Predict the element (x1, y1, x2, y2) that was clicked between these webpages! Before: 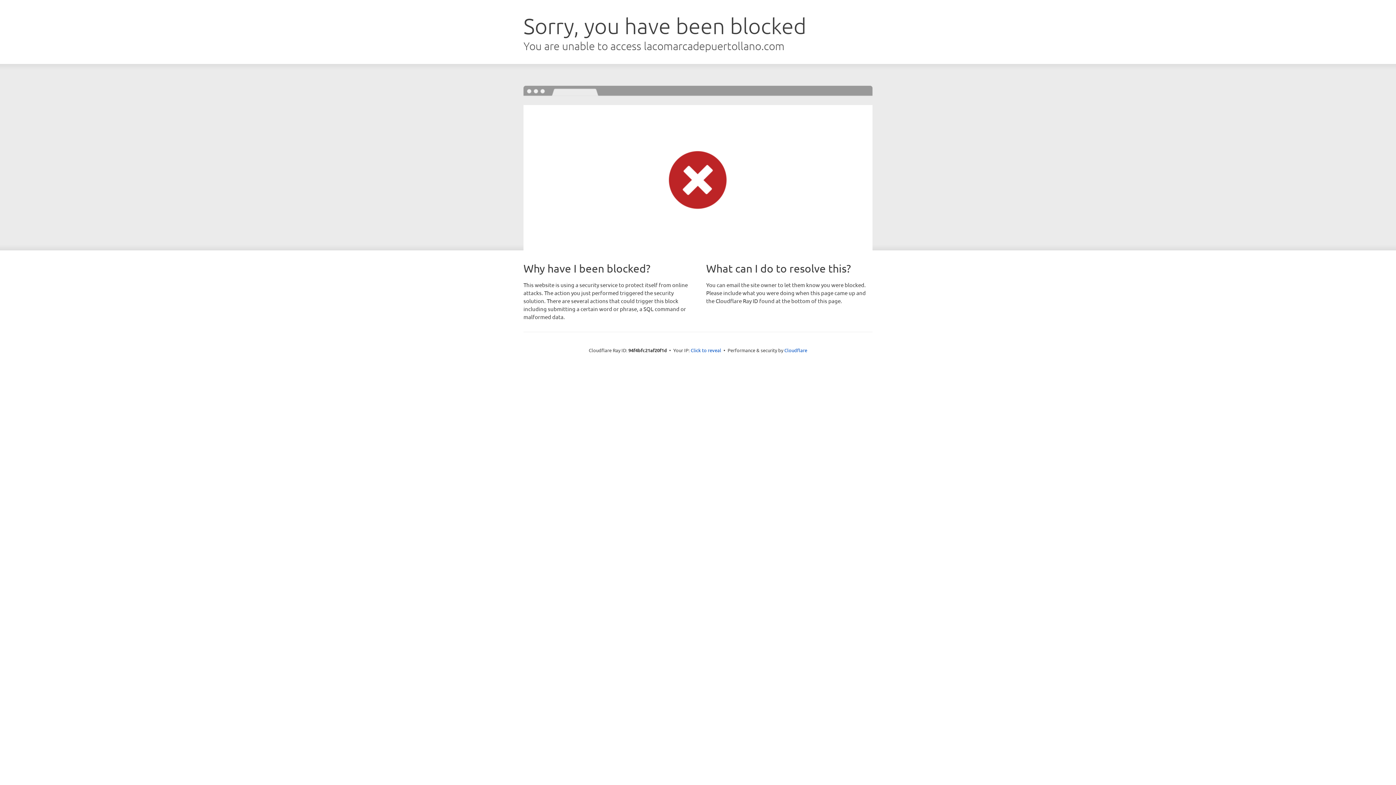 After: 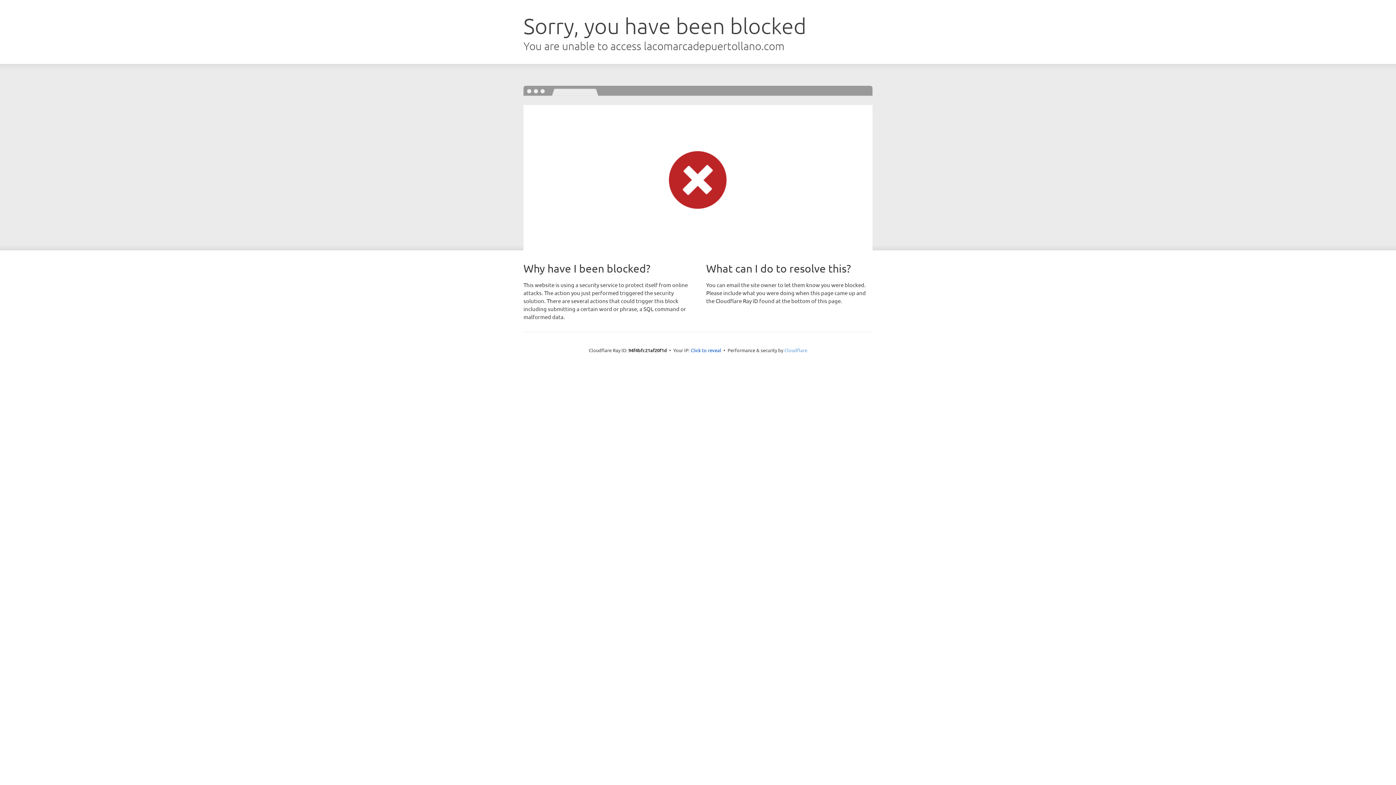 Action: label: Cloudflare bbox: (784, 347, 807, 353)